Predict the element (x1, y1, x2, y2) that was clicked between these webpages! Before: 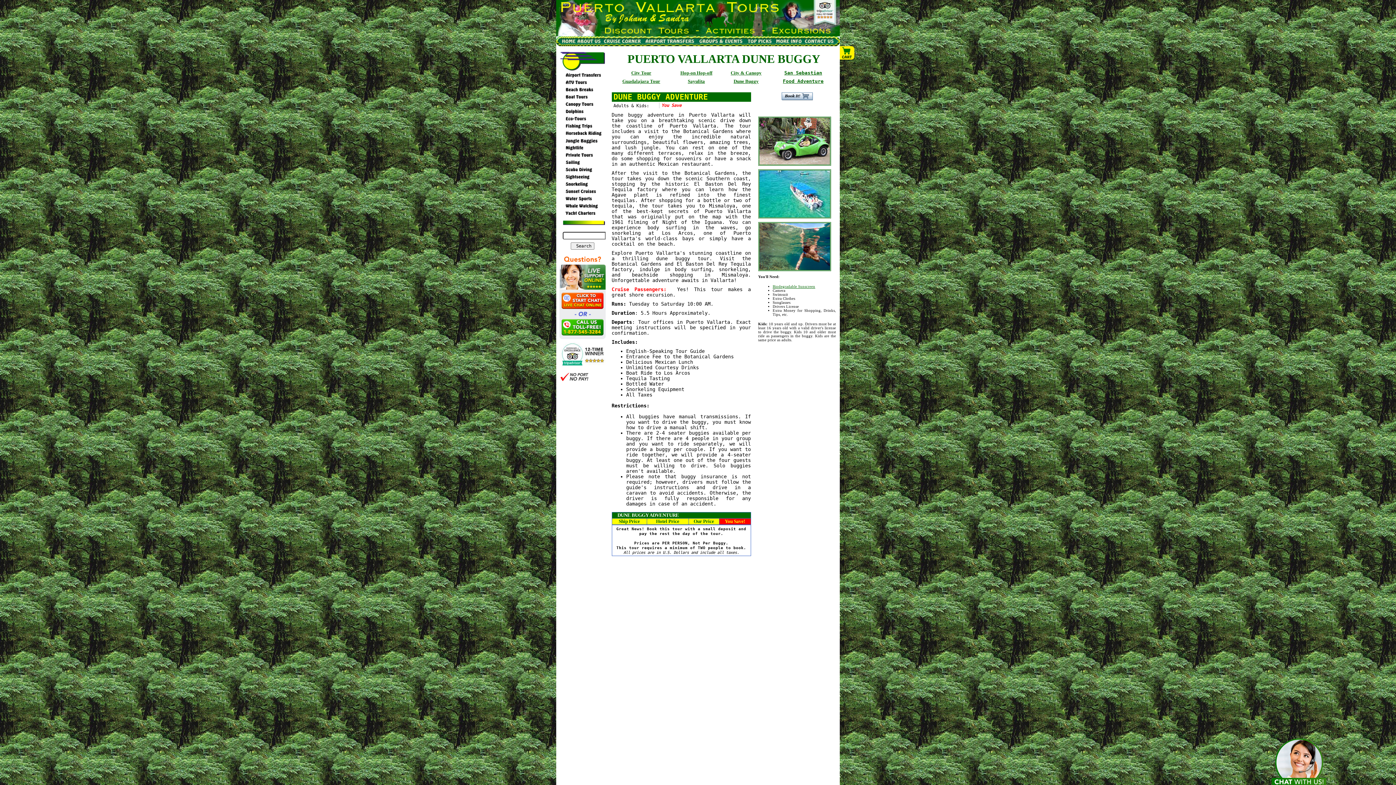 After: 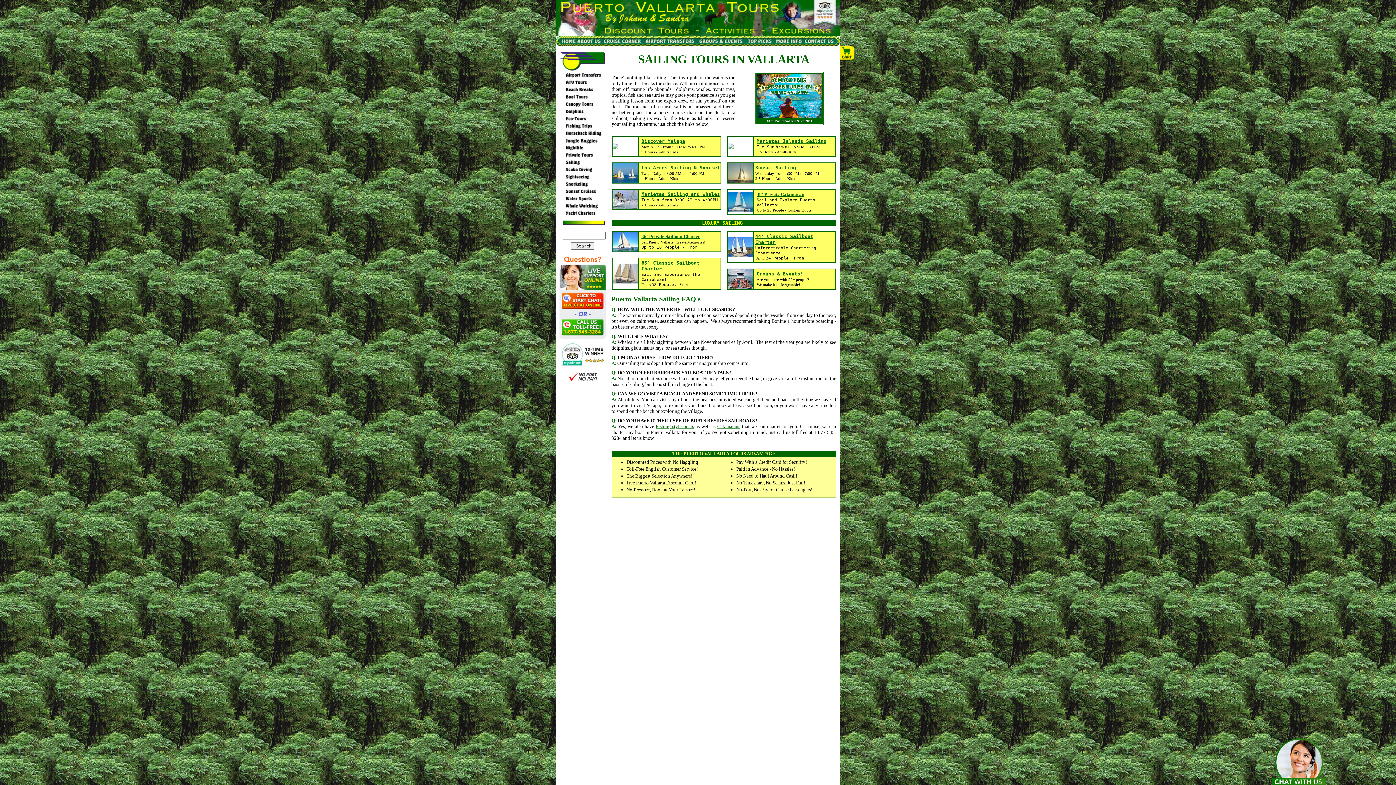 Action: bbox: (560, 160, 605, 165)